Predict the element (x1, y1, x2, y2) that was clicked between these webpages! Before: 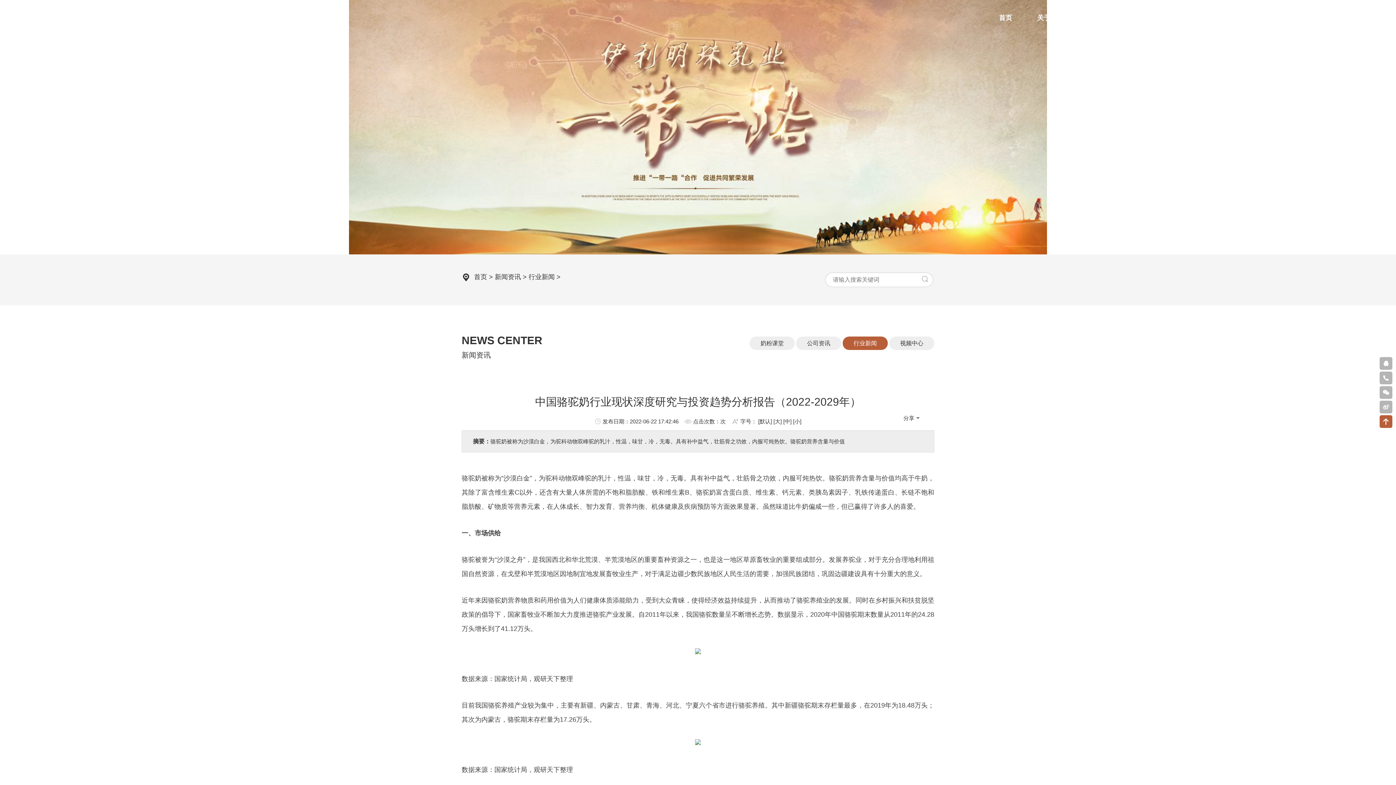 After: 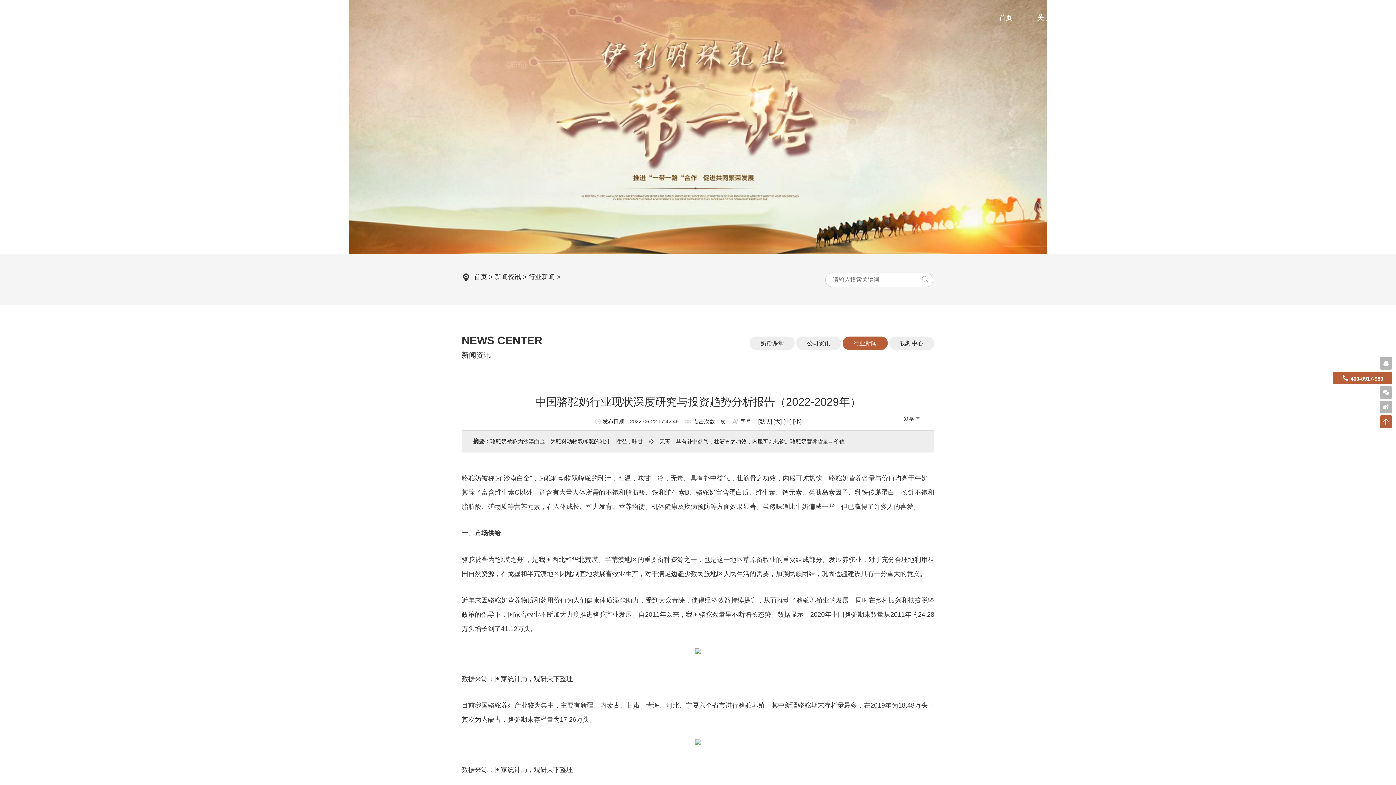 Action: bbox: (1380, 371, 1392, 384) label:  400-0917-989